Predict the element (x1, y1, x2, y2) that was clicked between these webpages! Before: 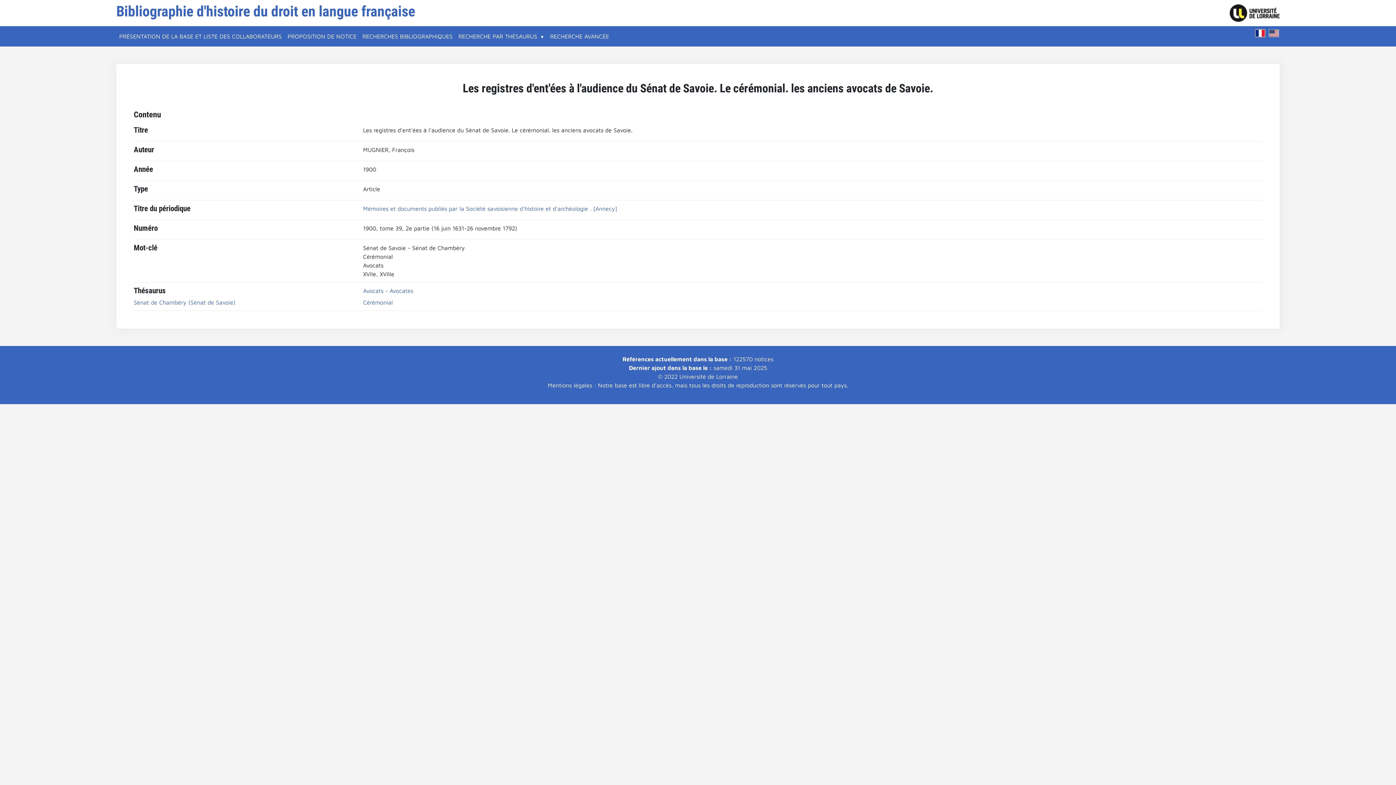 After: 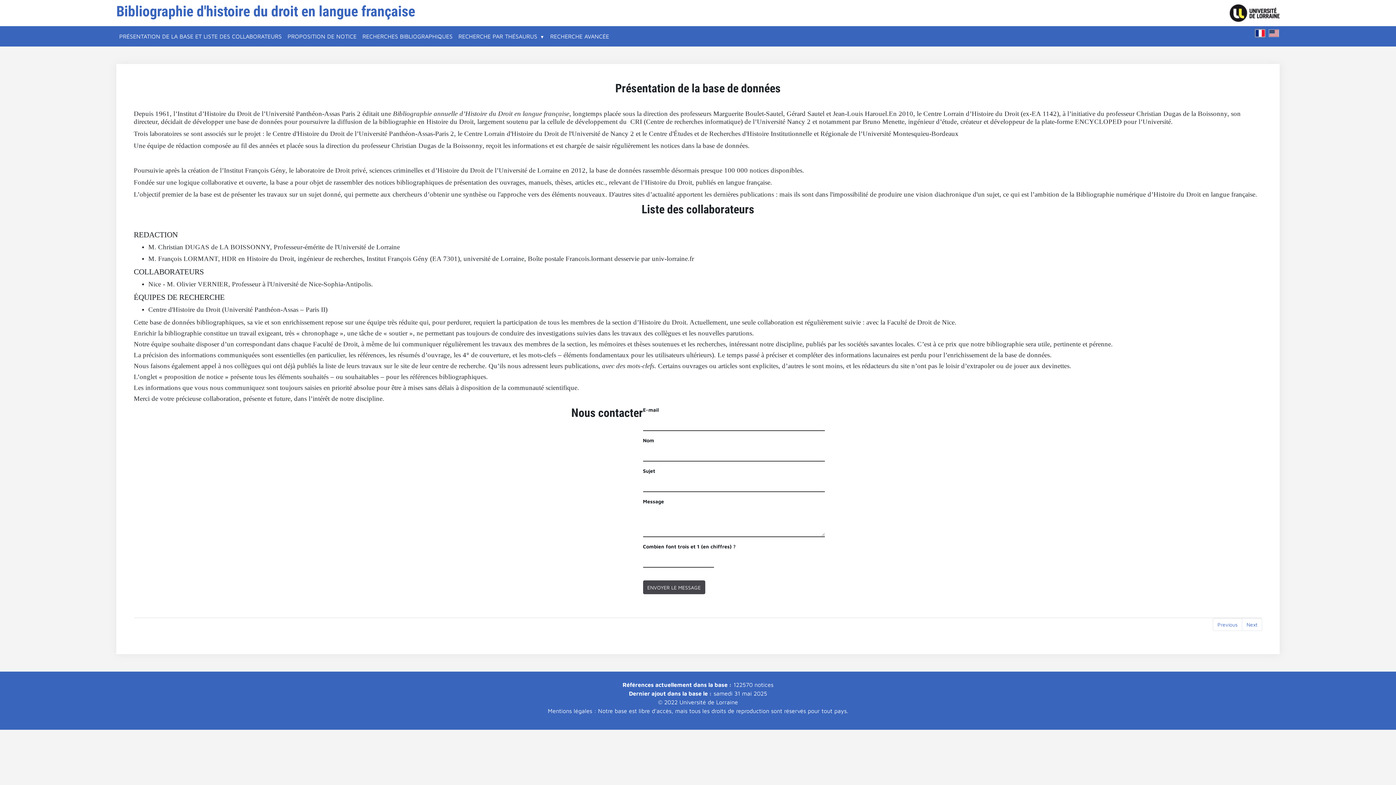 Action: label: PRÉSENTATION DE LA BASE ET LISTE DES COLLABORATEURS bbox: (116, 29, 284, 43)